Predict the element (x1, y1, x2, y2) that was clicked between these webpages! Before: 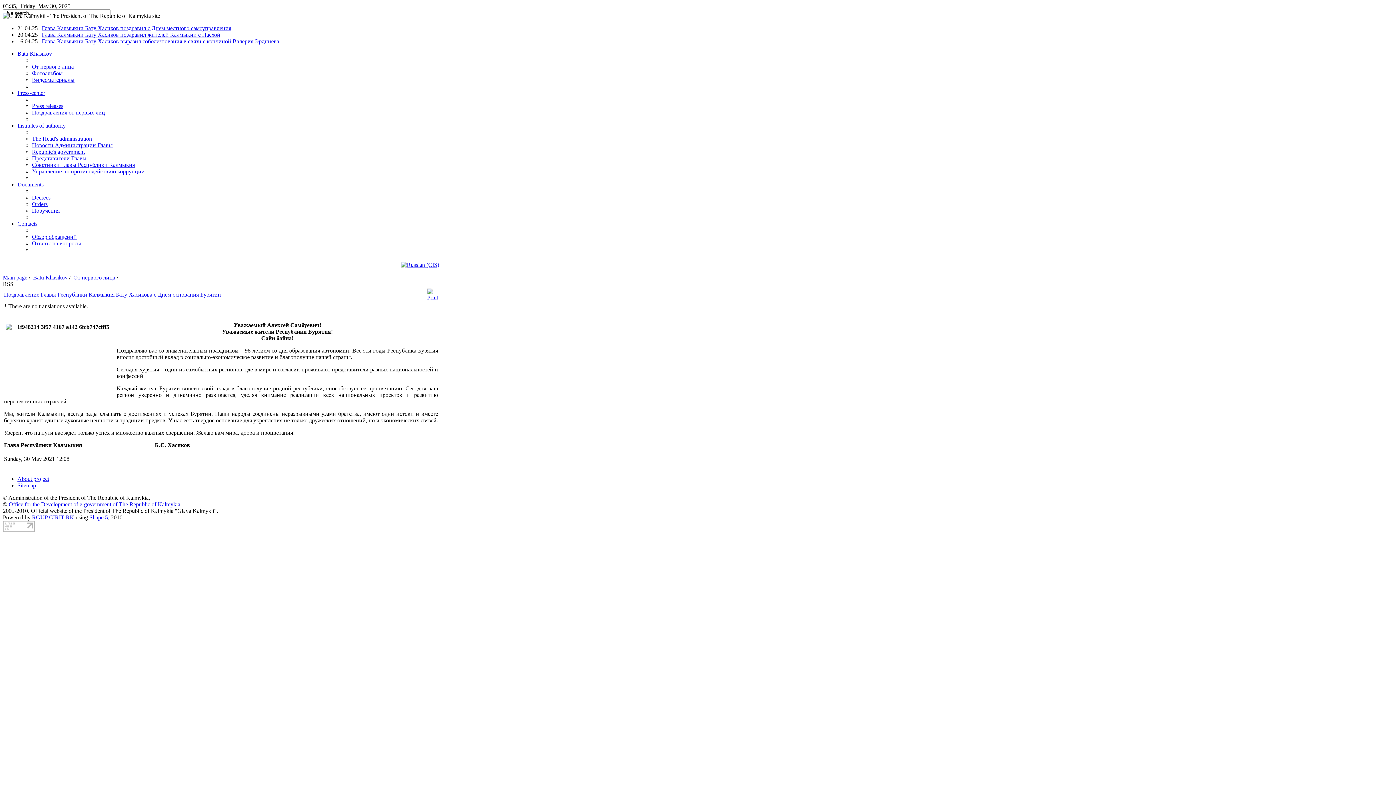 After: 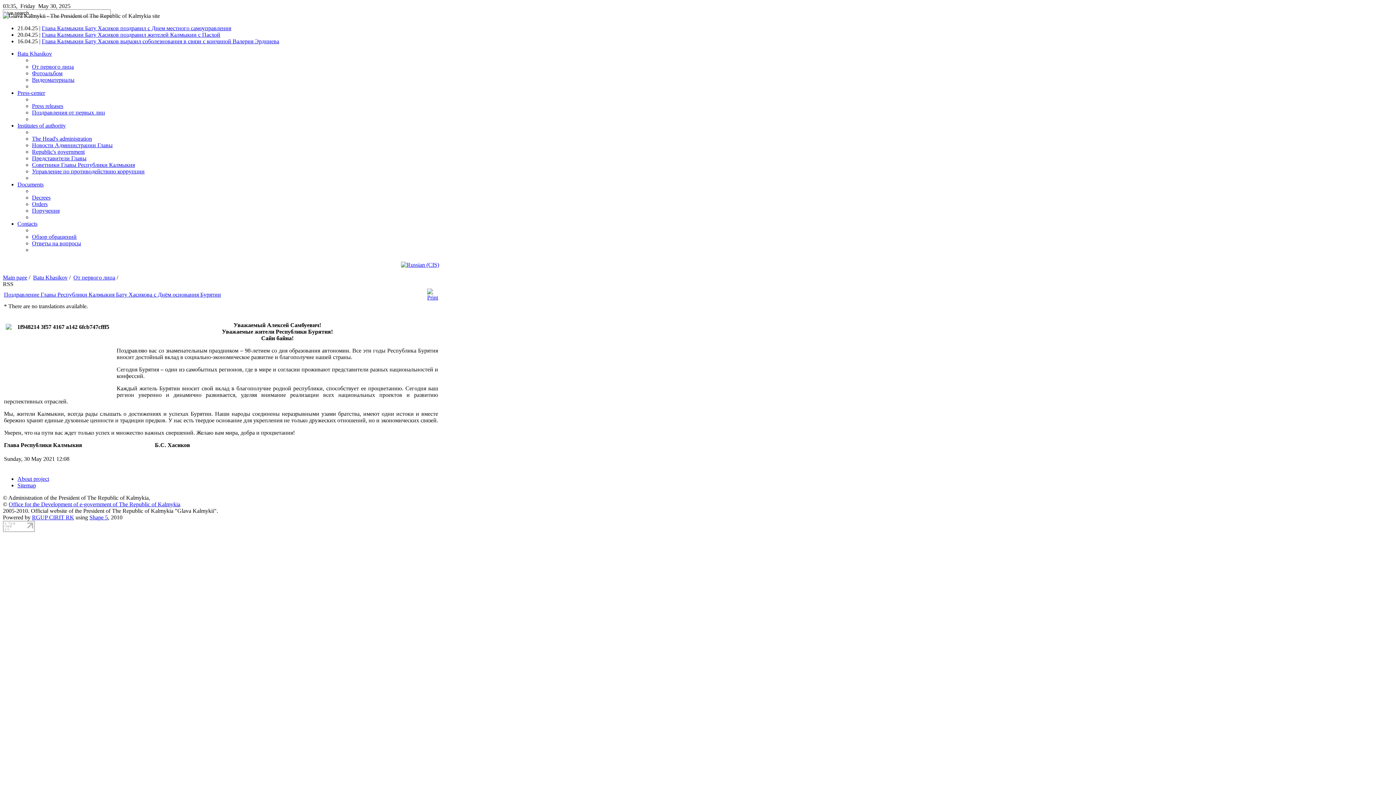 Action: bbox: (2, 527, 34, 533)